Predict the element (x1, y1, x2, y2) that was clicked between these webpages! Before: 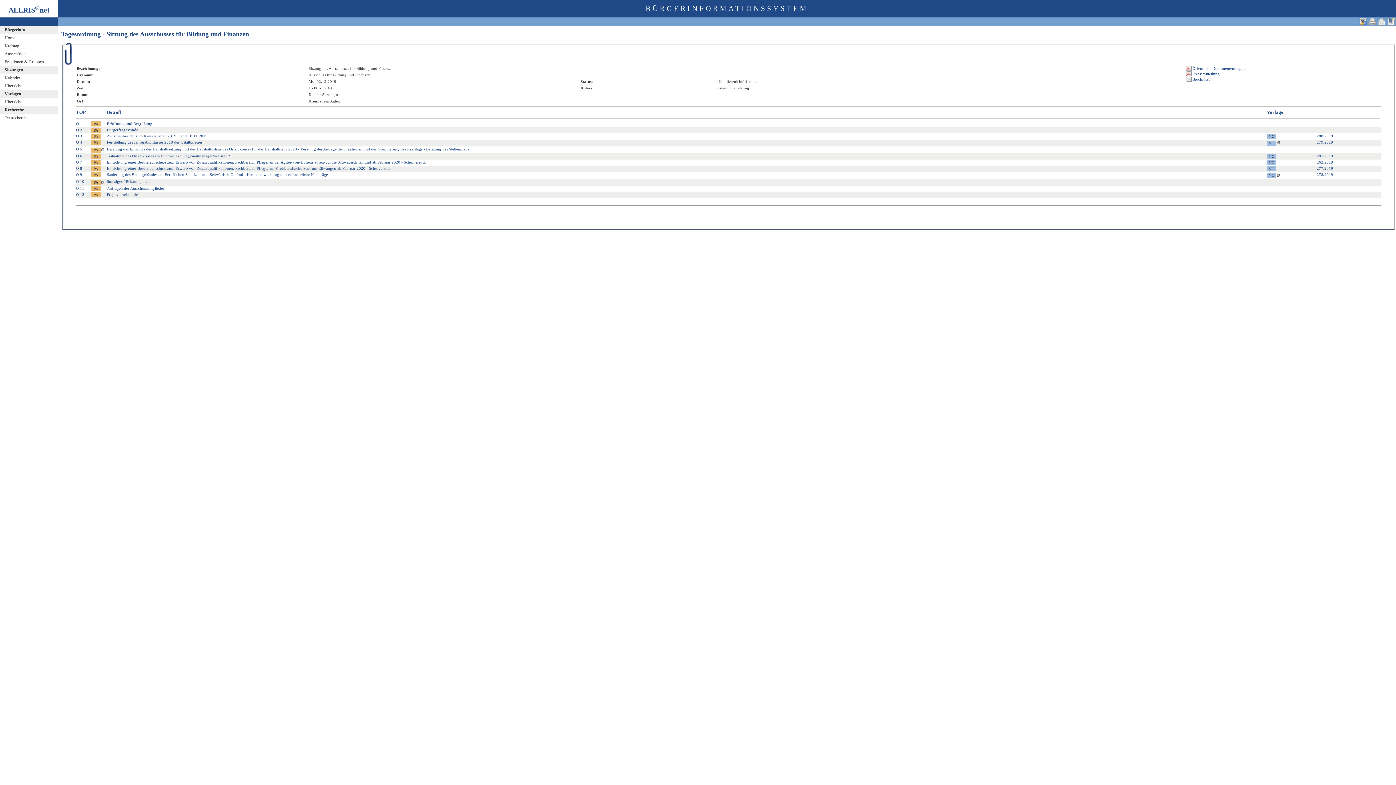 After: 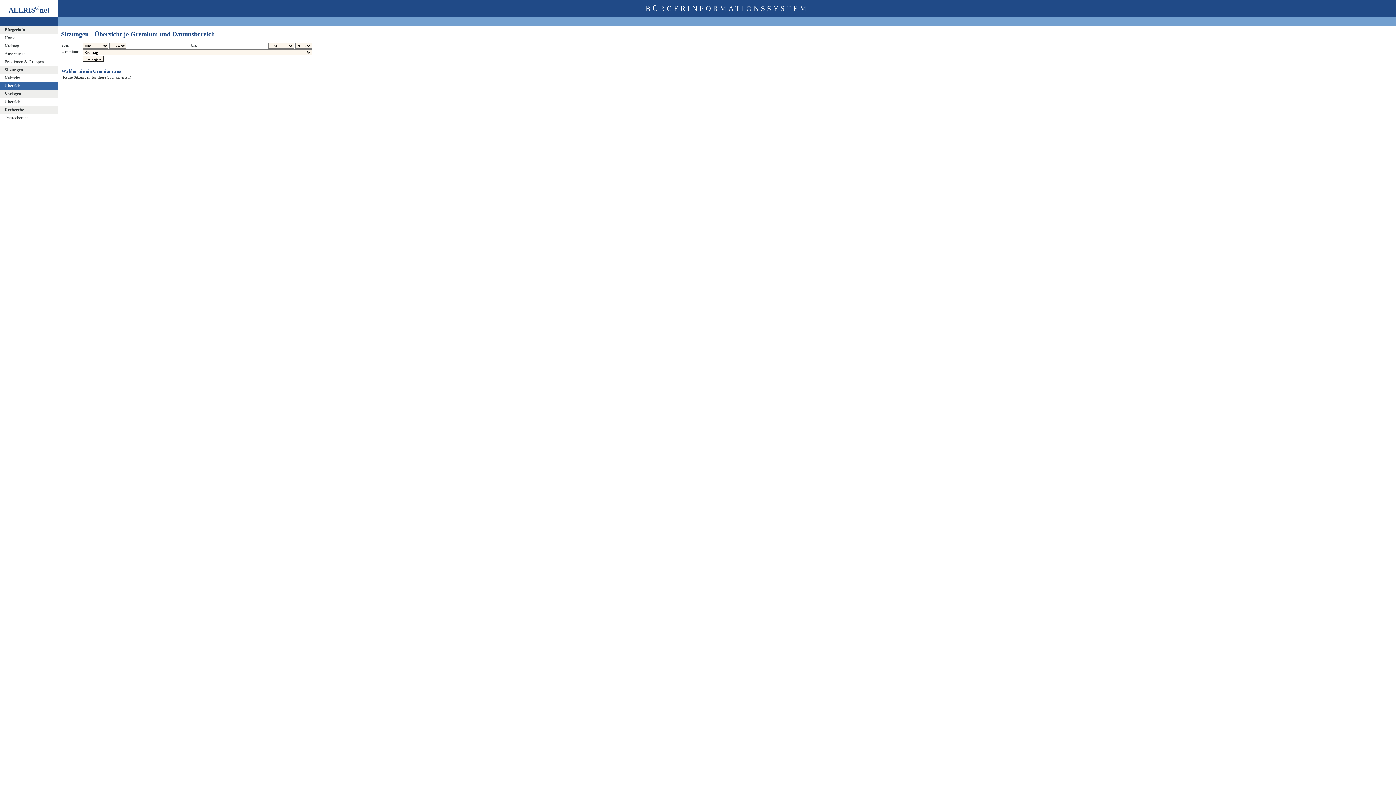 Action: label: Übersicht bbox: (0, 82, 62, 90)